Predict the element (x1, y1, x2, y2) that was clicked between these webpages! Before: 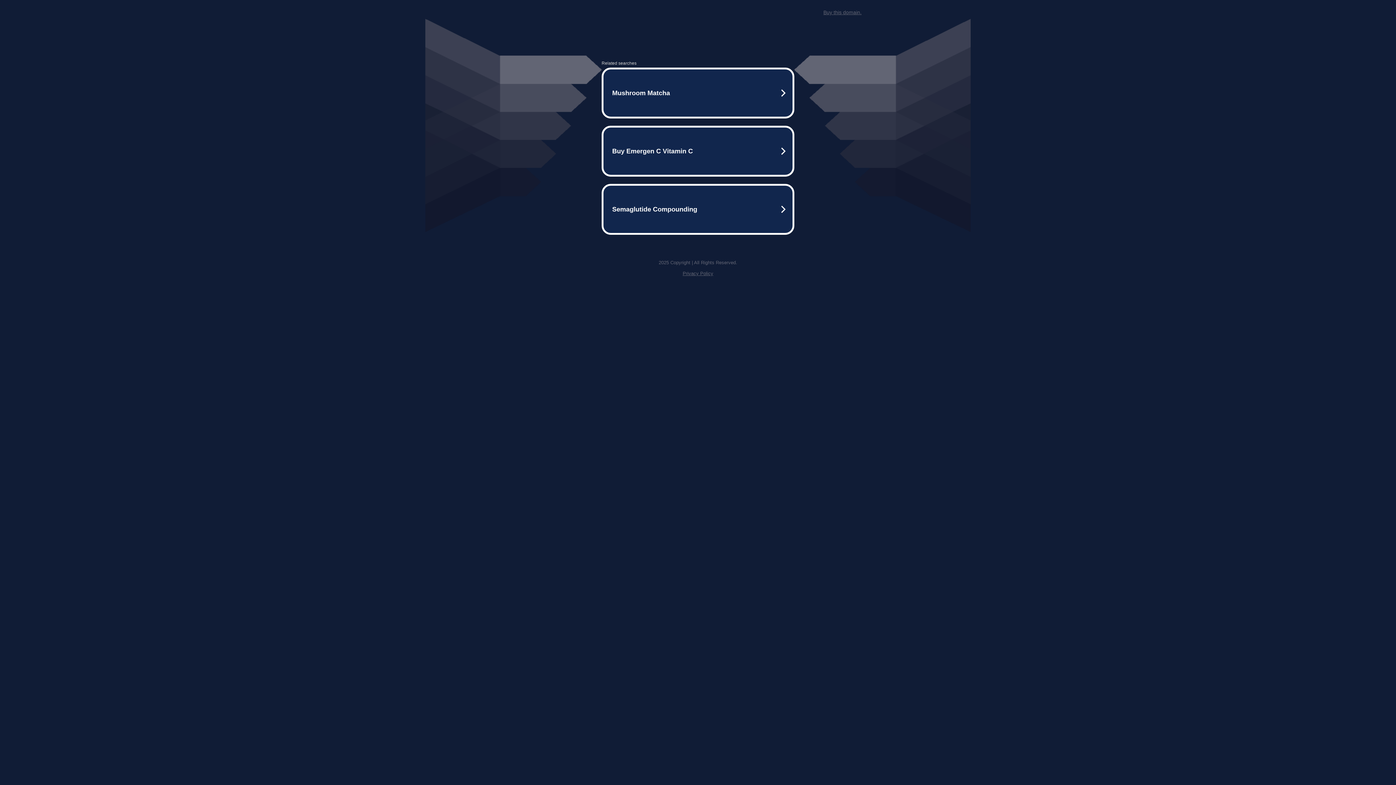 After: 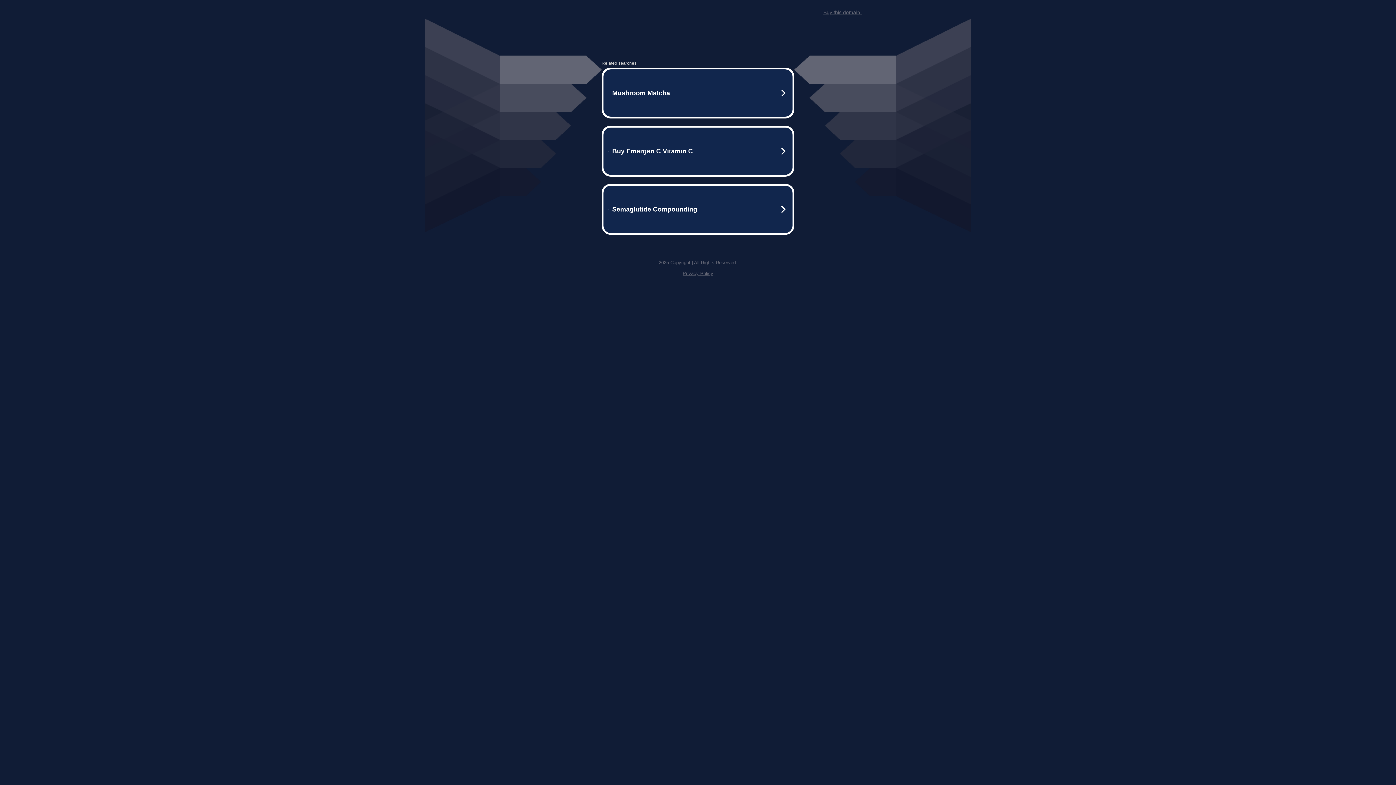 Action: label: Privacy Policy bbox: (682, 270, 713, 276)